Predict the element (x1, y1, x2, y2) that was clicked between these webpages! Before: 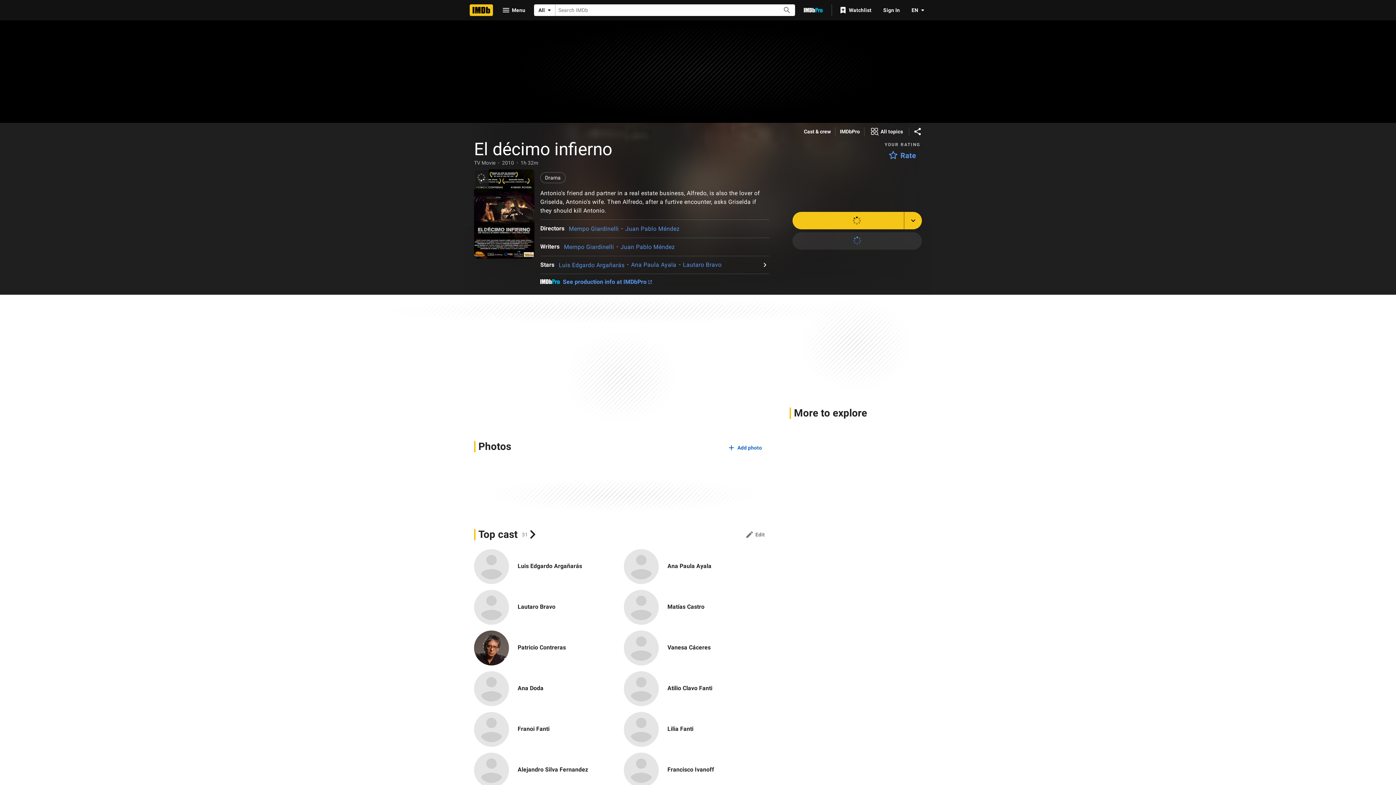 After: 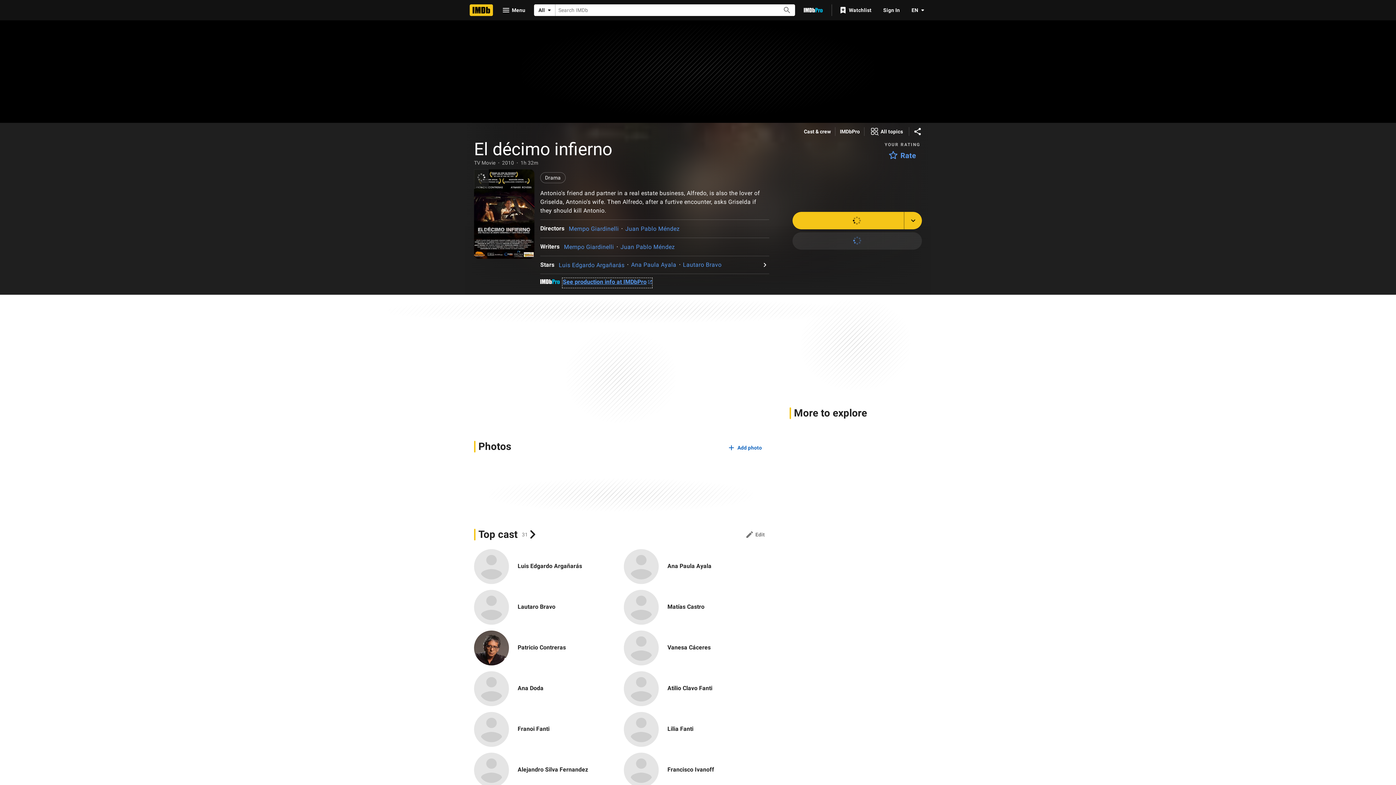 Action: label: See production info at IMDbPro bbox: (563, 278, 651, 287)